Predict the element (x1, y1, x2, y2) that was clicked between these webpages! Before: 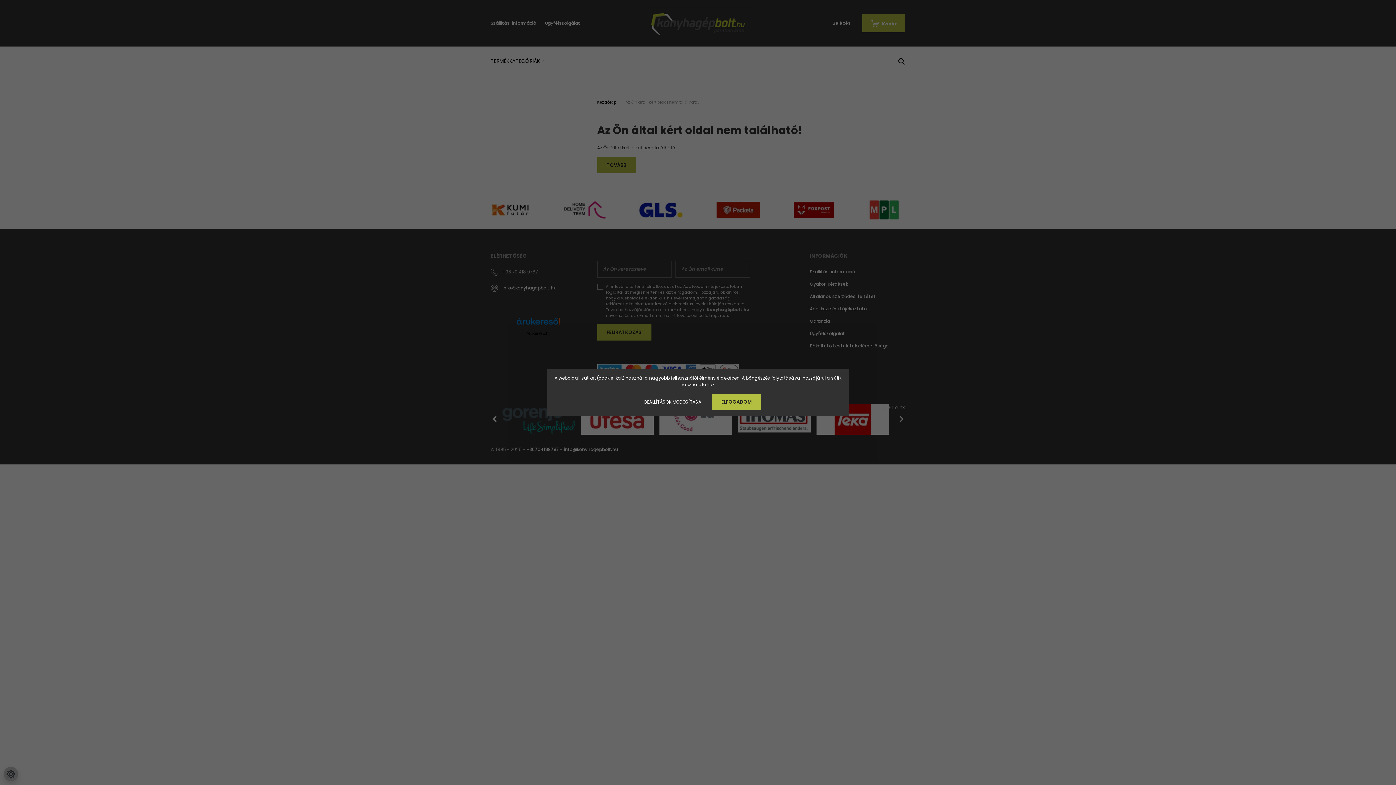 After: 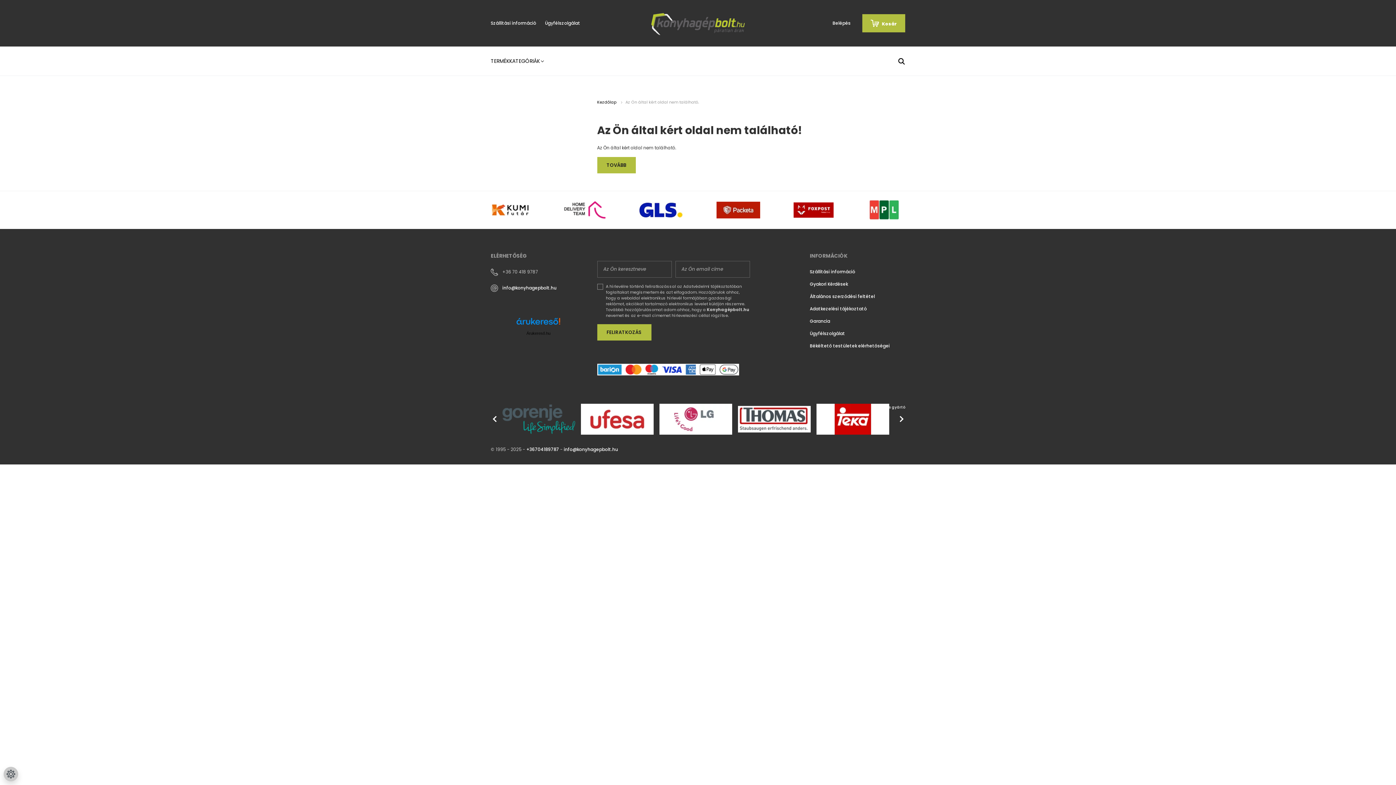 Action: label: ELFOGADOM bbox: (712, 394, 761, 410)